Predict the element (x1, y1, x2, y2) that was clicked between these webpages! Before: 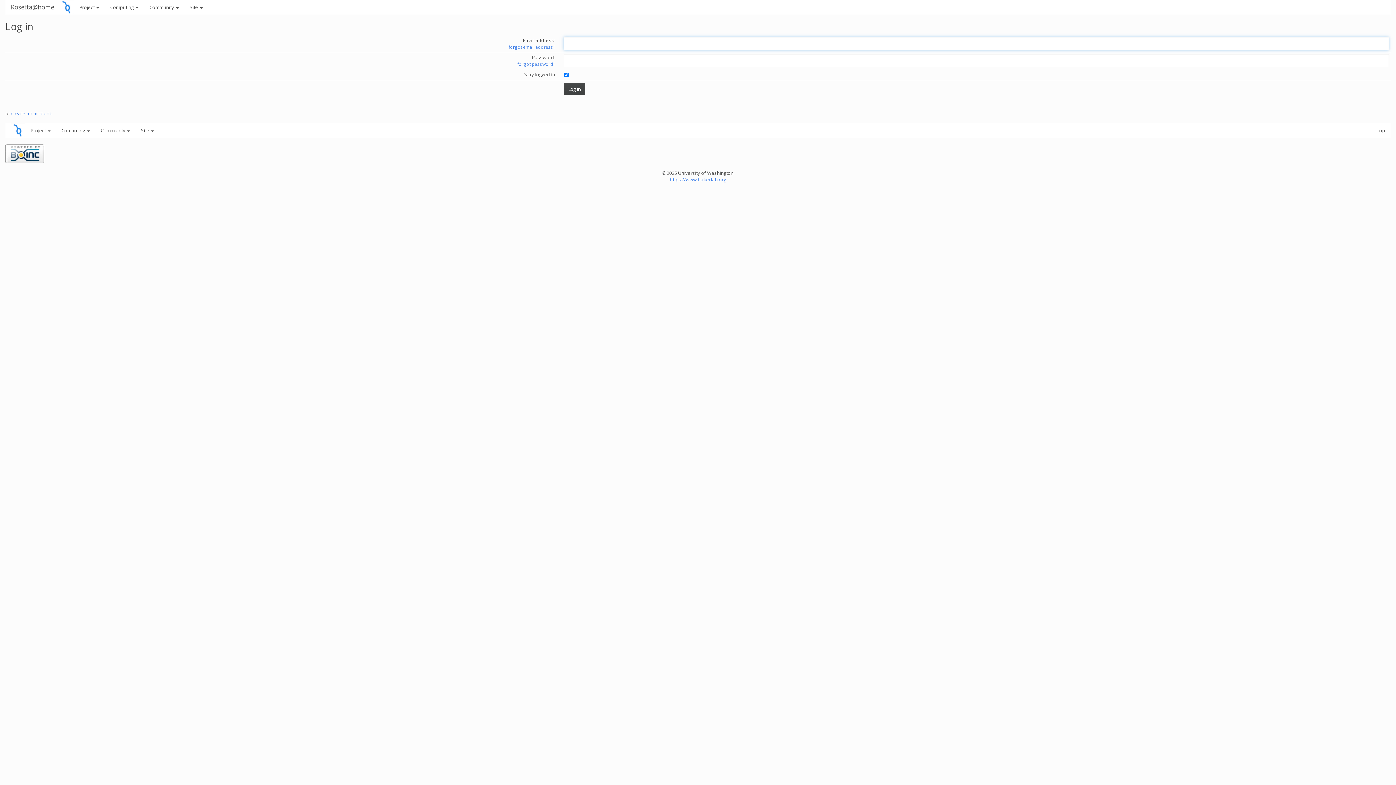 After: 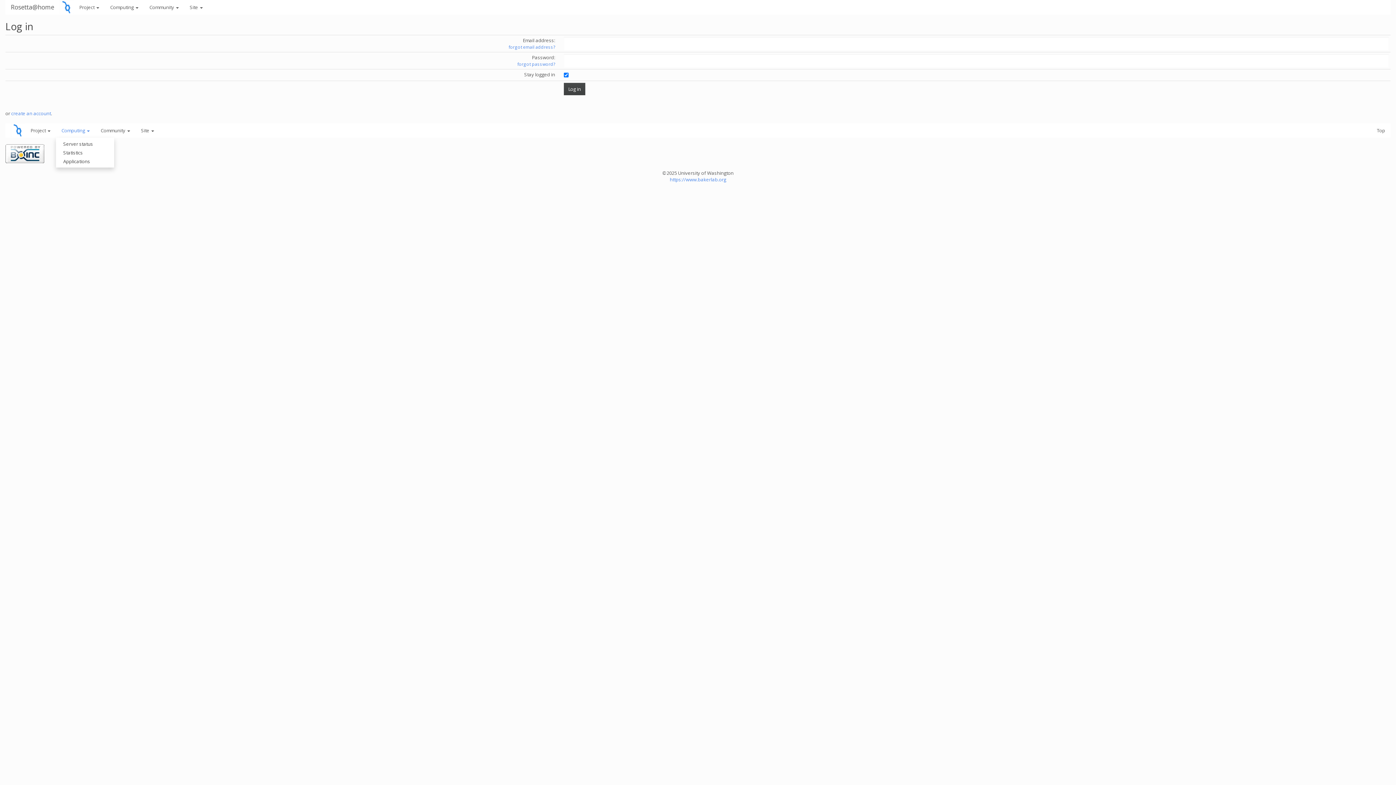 Action: bbox: (56, 123, 95, 137) label: Computing 